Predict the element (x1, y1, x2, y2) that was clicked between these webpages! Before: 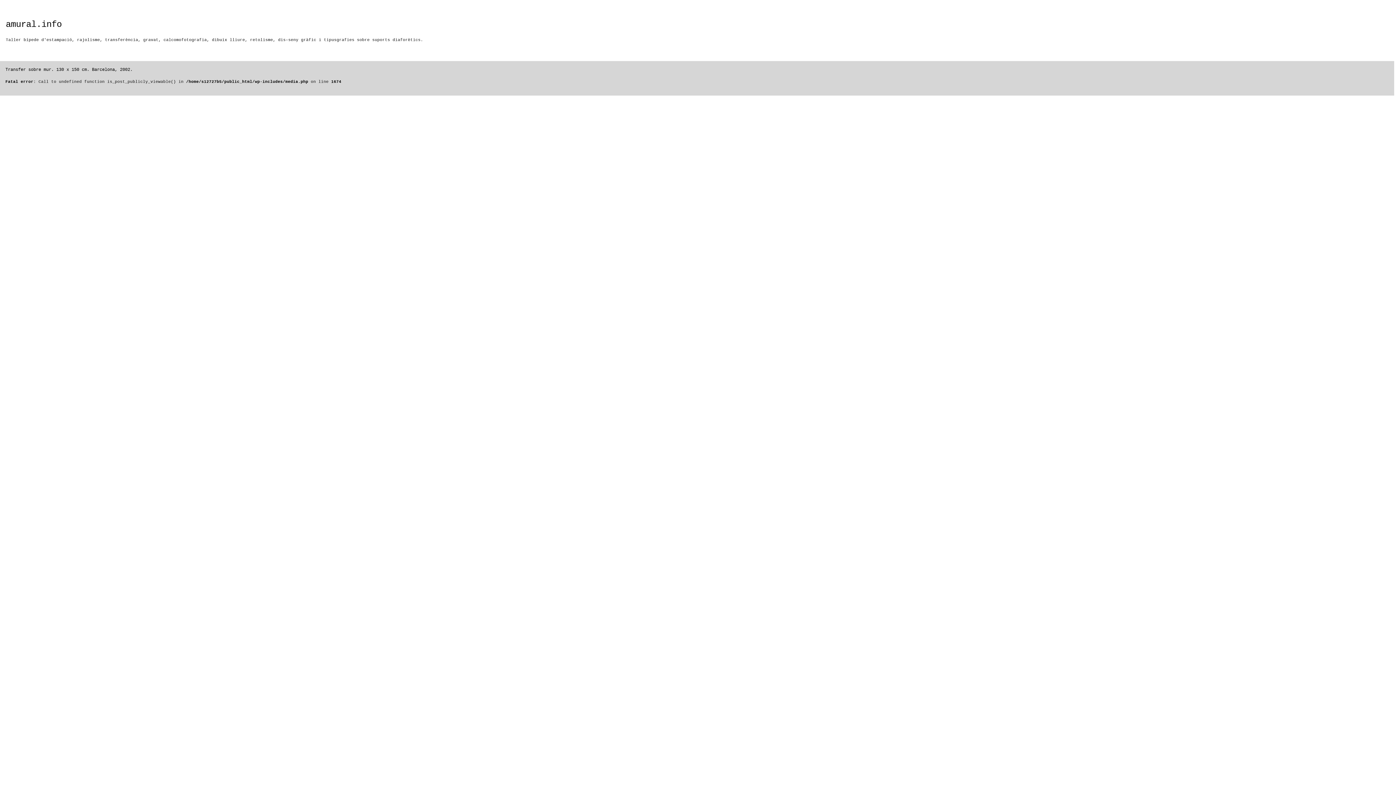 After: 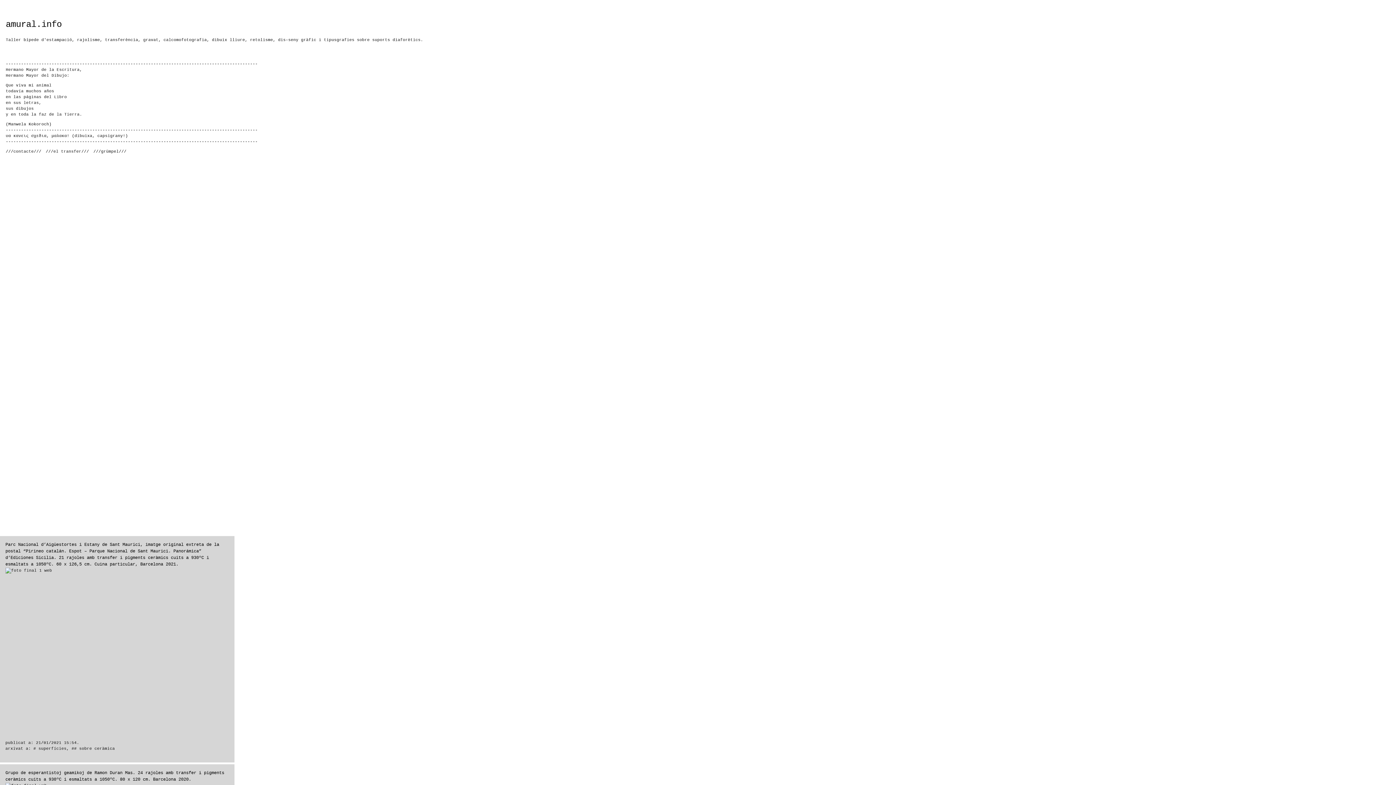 Action: bbox: (5, 19, 61, 29) label: amural.info